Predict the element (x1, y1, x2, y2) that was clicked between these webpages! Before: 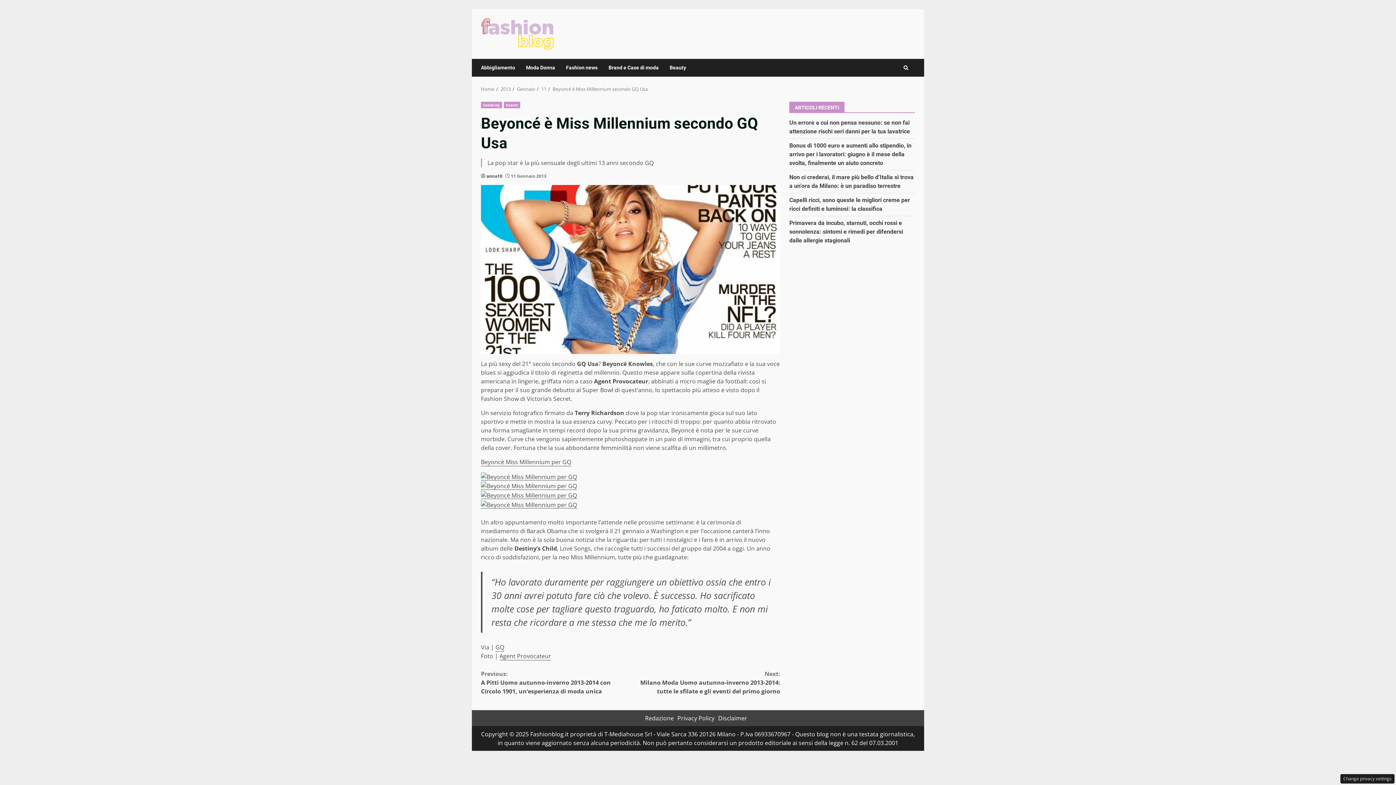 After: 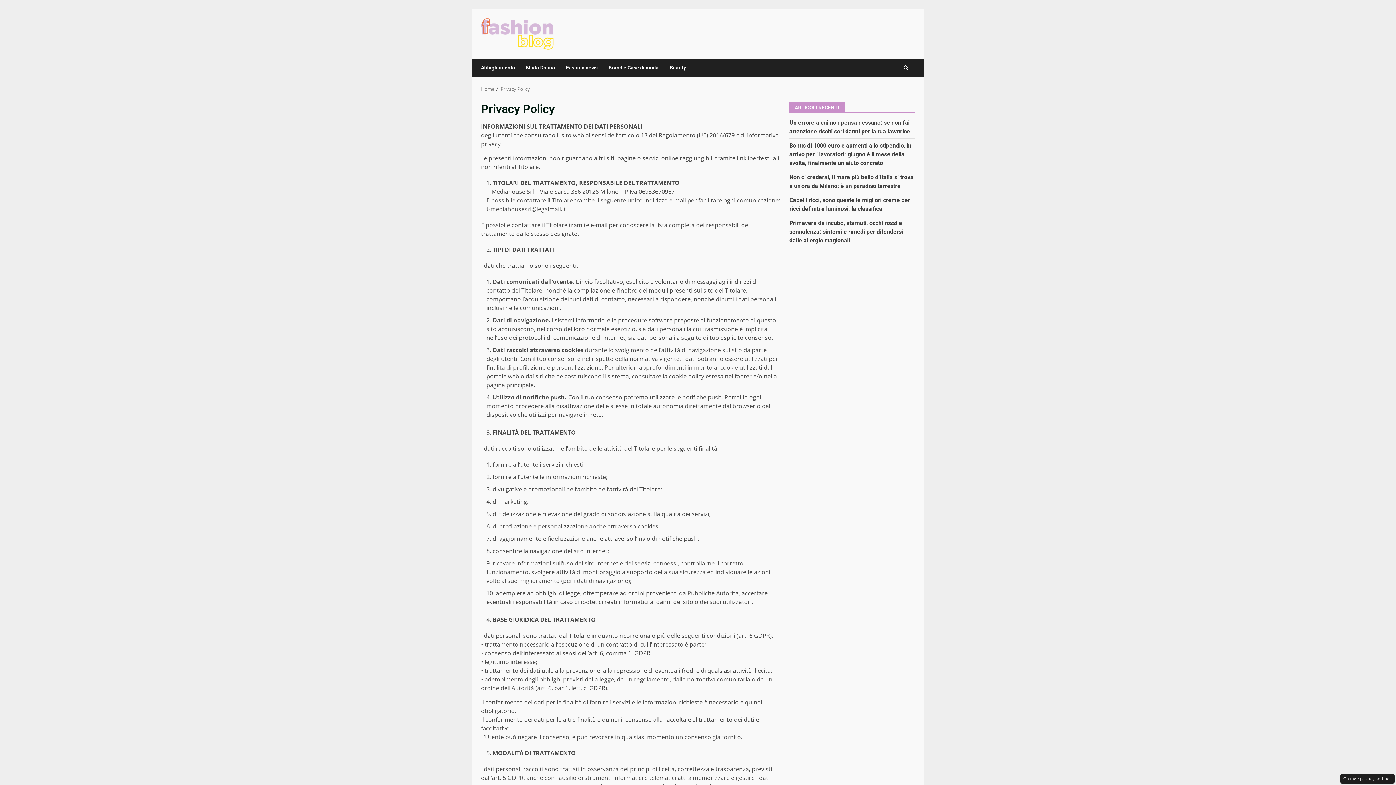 Action: bbox: (677, 714, 714, 722) label: Privacy Policy